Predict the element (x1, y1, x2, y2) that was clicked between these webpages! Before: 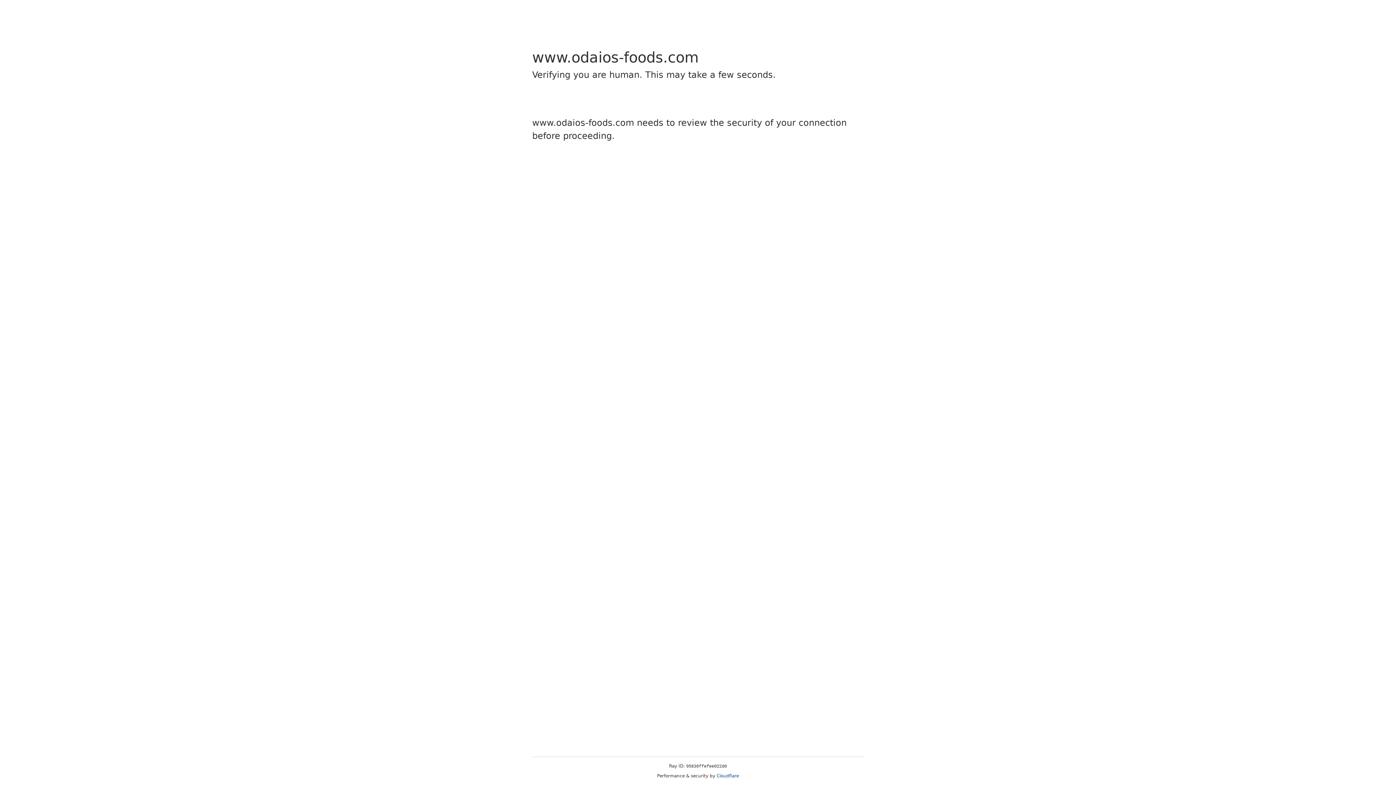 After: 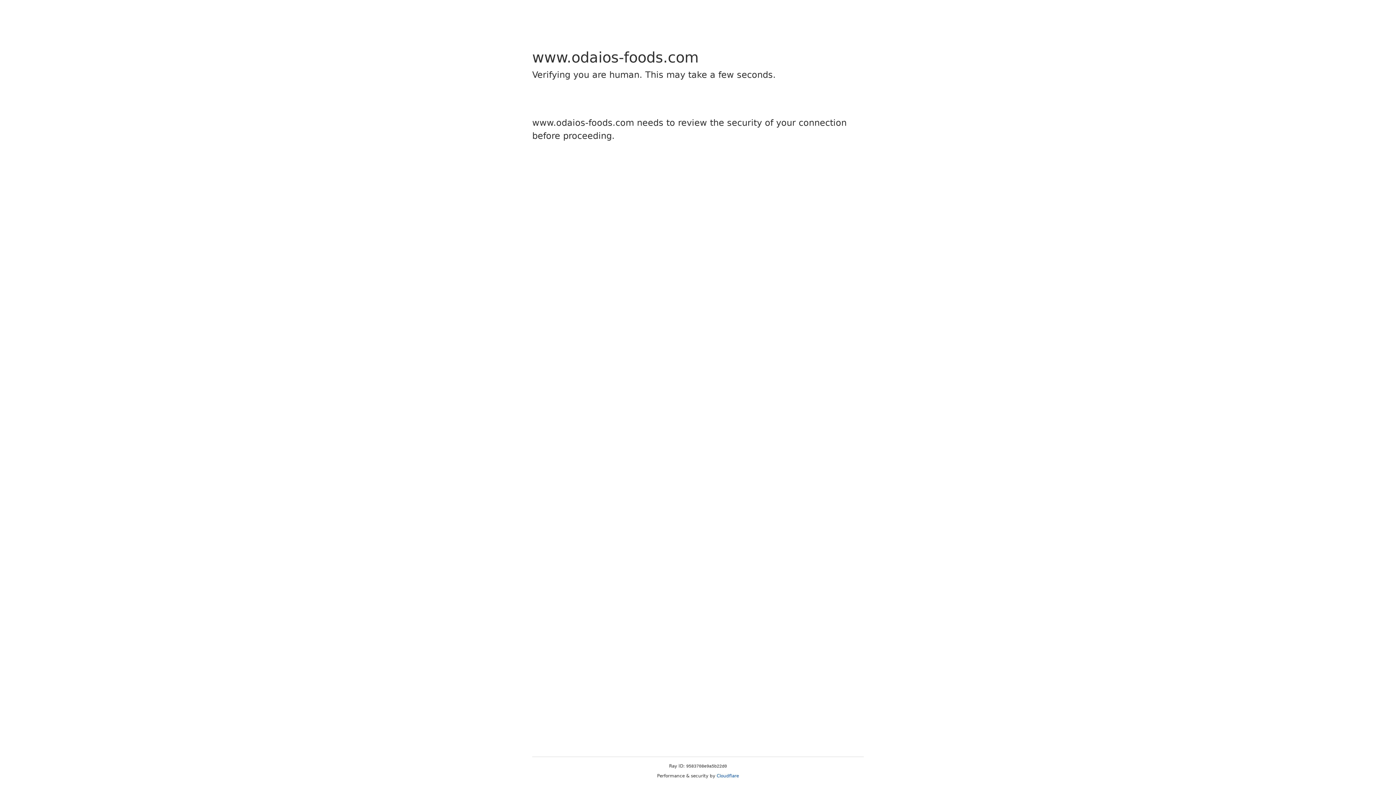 Action: bbox: (716, 773, 739, 778) label: Cloudflare